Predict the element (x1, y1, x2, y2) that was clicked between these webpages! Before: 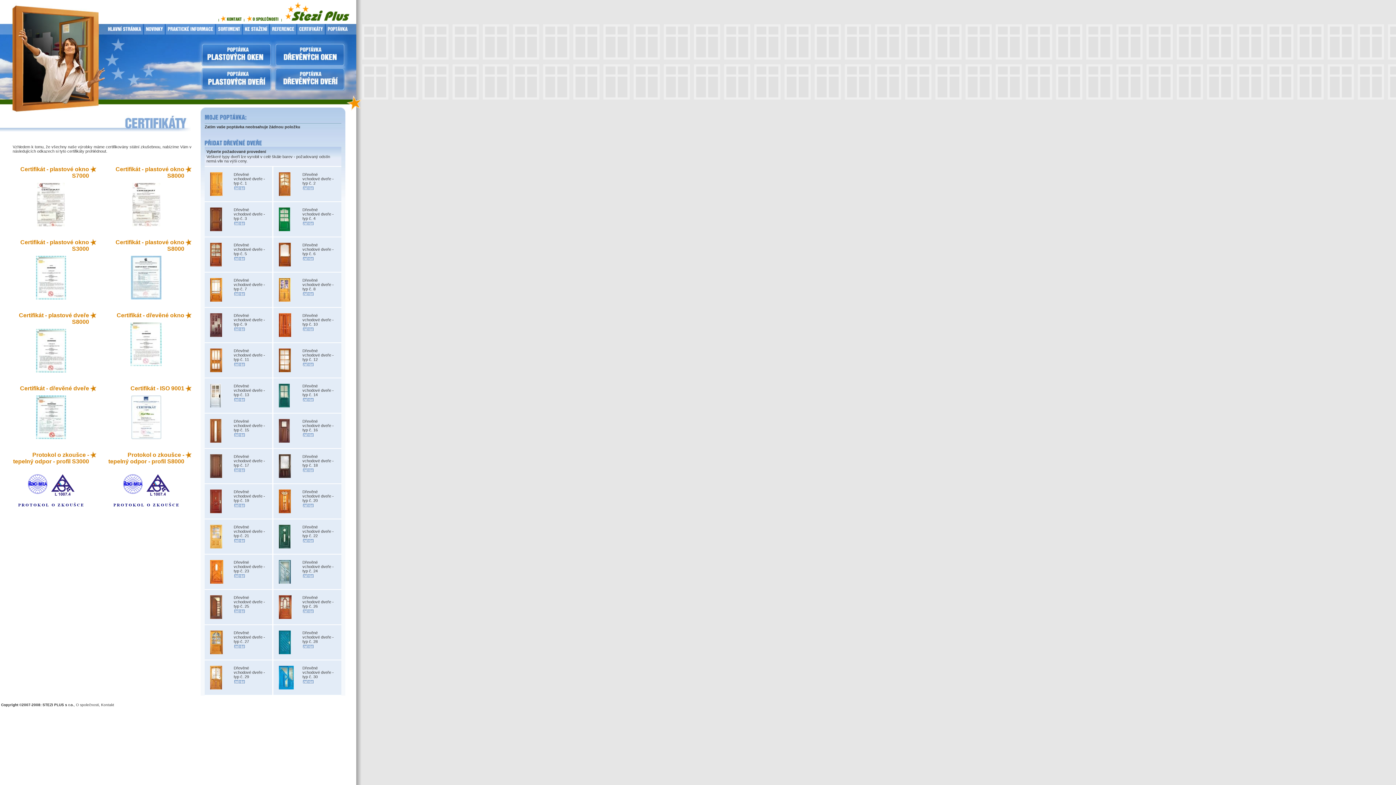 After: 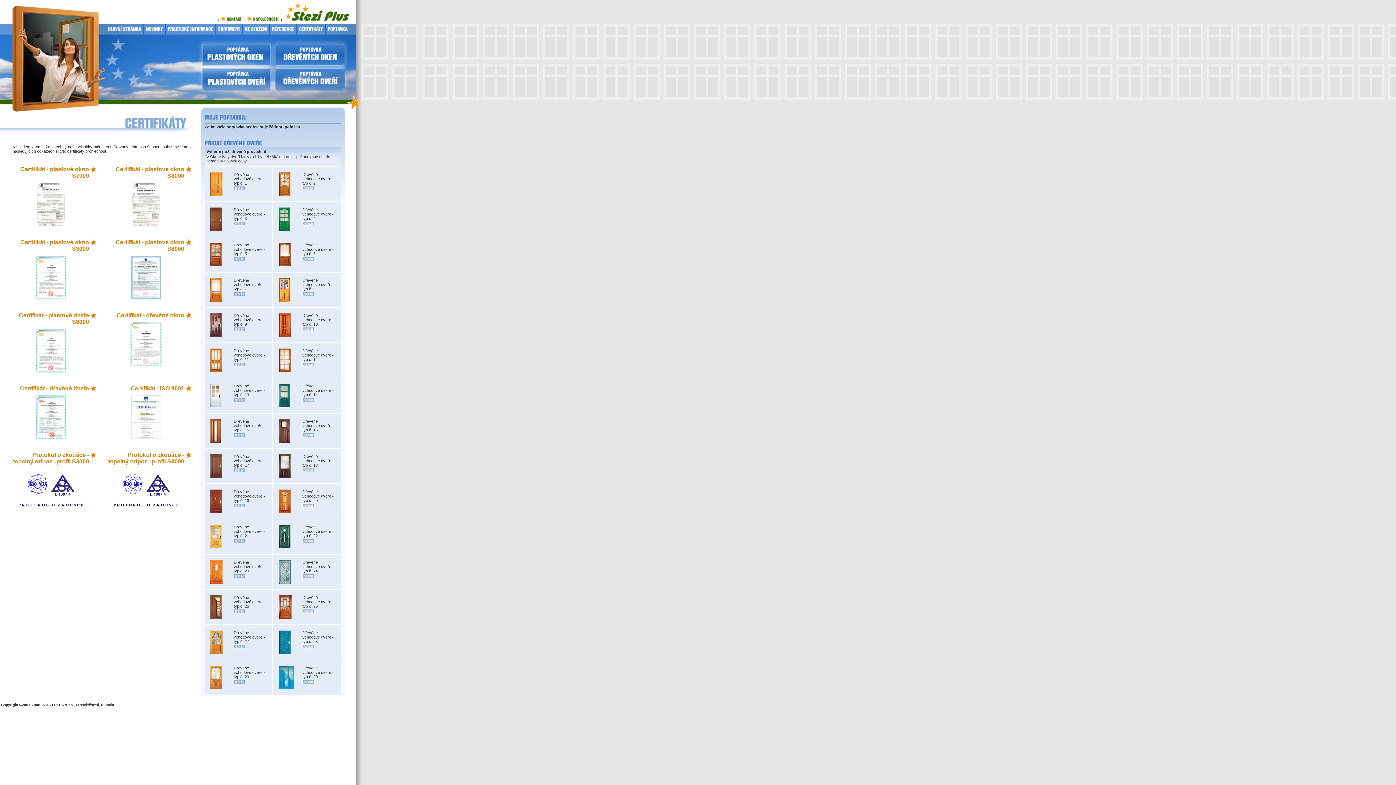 Action: bbox: (35, 369, 66, 373)